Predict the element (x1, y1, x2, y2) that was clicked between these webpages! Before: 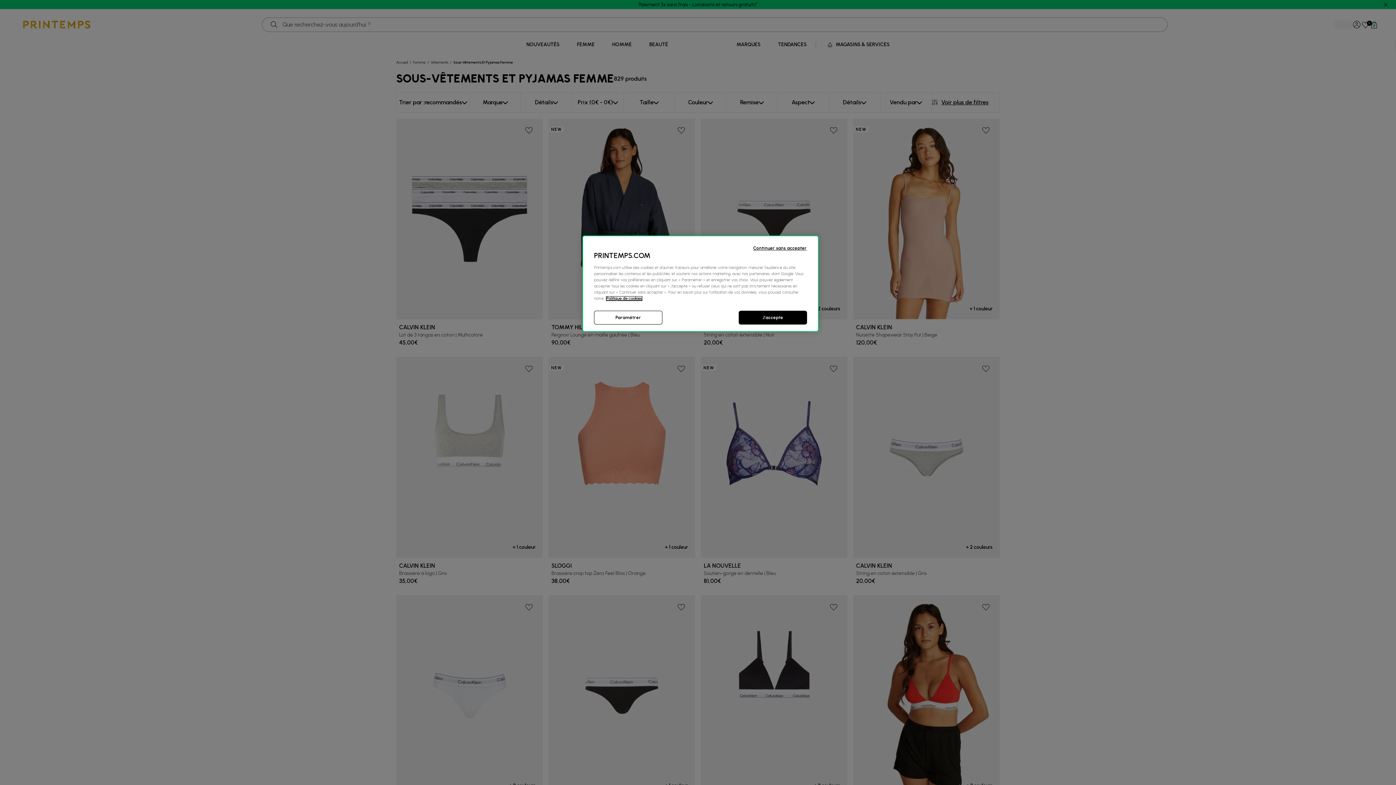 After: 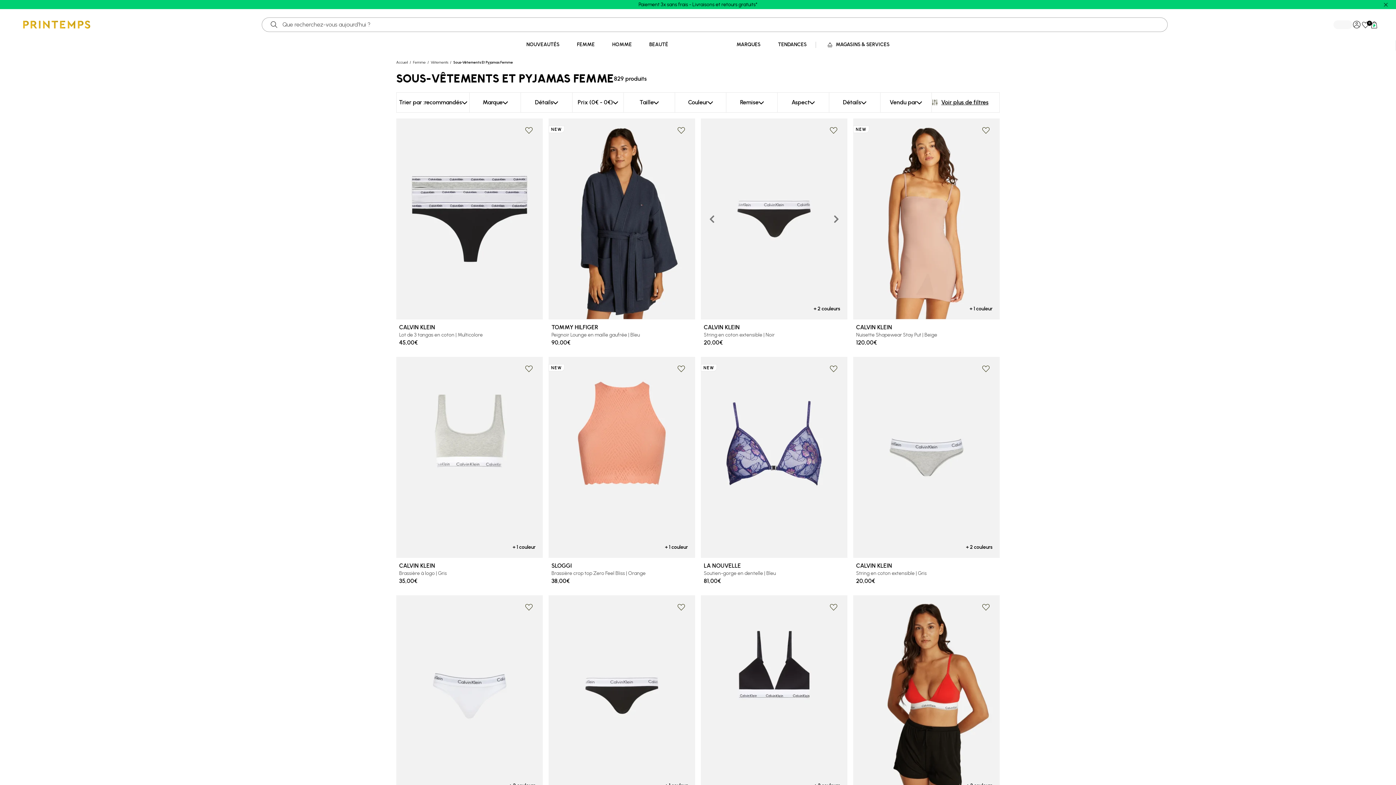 Action: label: J'accepte bbox: (738, 310, 807, 324)